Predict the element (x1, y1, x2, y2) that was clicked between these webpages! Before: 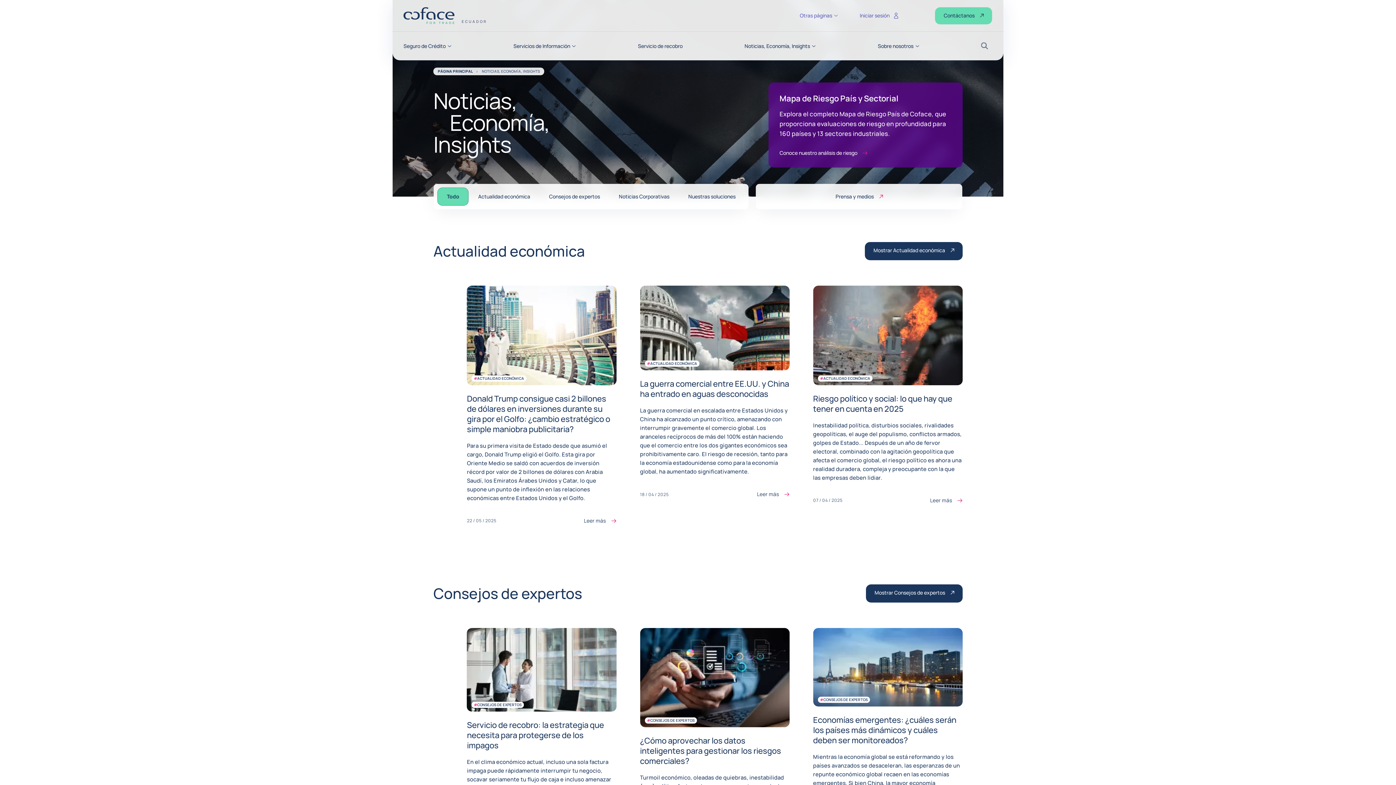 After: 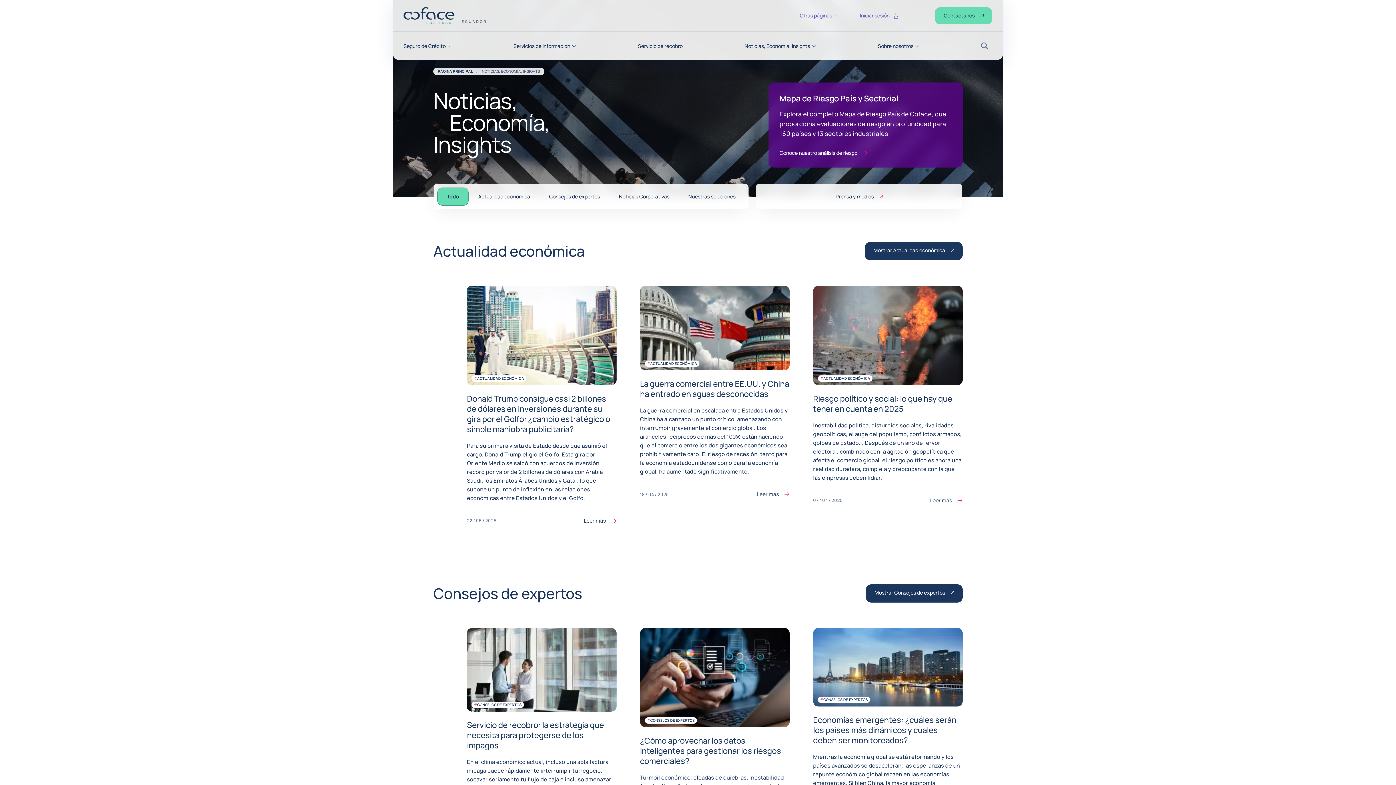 Action: label: Todo bbox: (437, 187, 468, 205)